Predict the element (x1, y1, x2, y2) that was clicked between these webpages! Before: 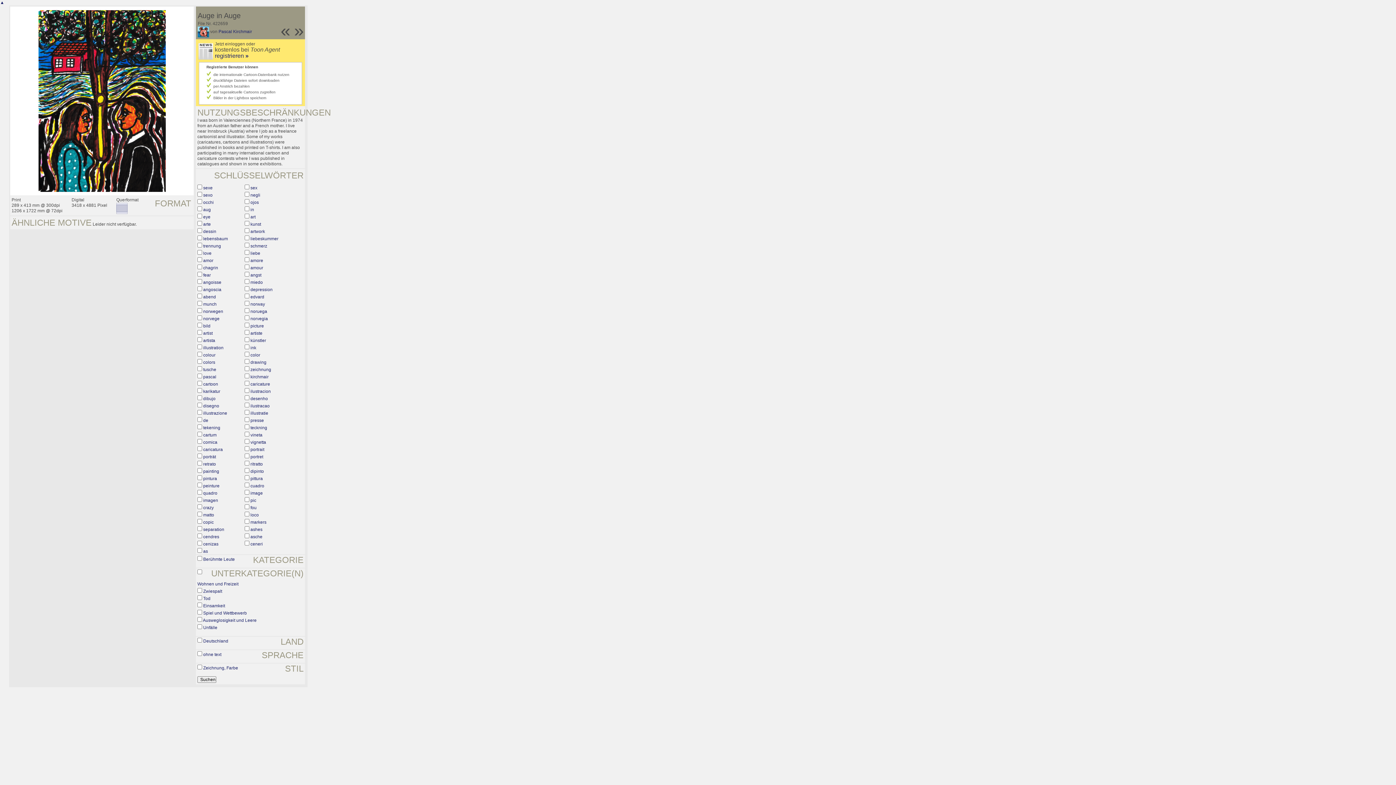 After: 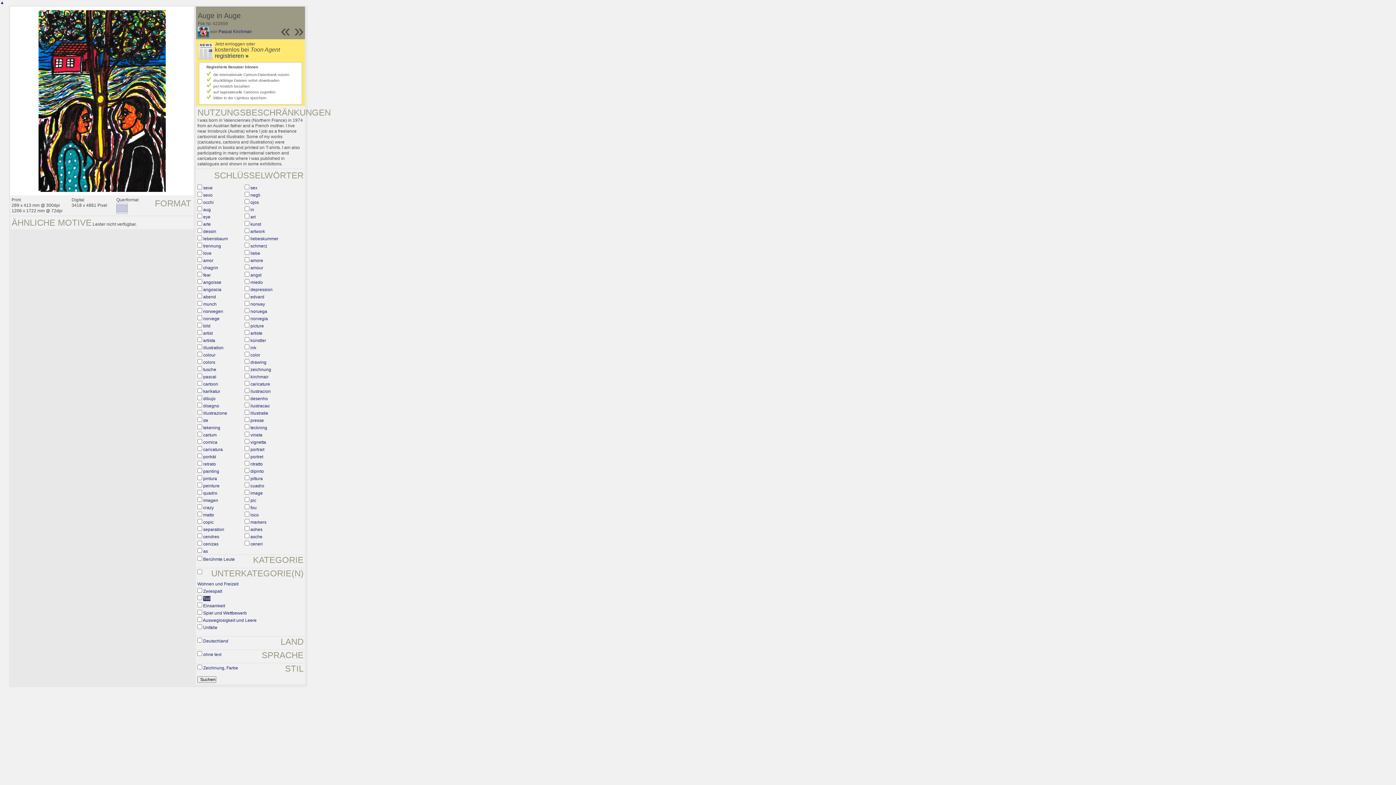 Action: label: Tod bbox: (203, 596, 210, 601)